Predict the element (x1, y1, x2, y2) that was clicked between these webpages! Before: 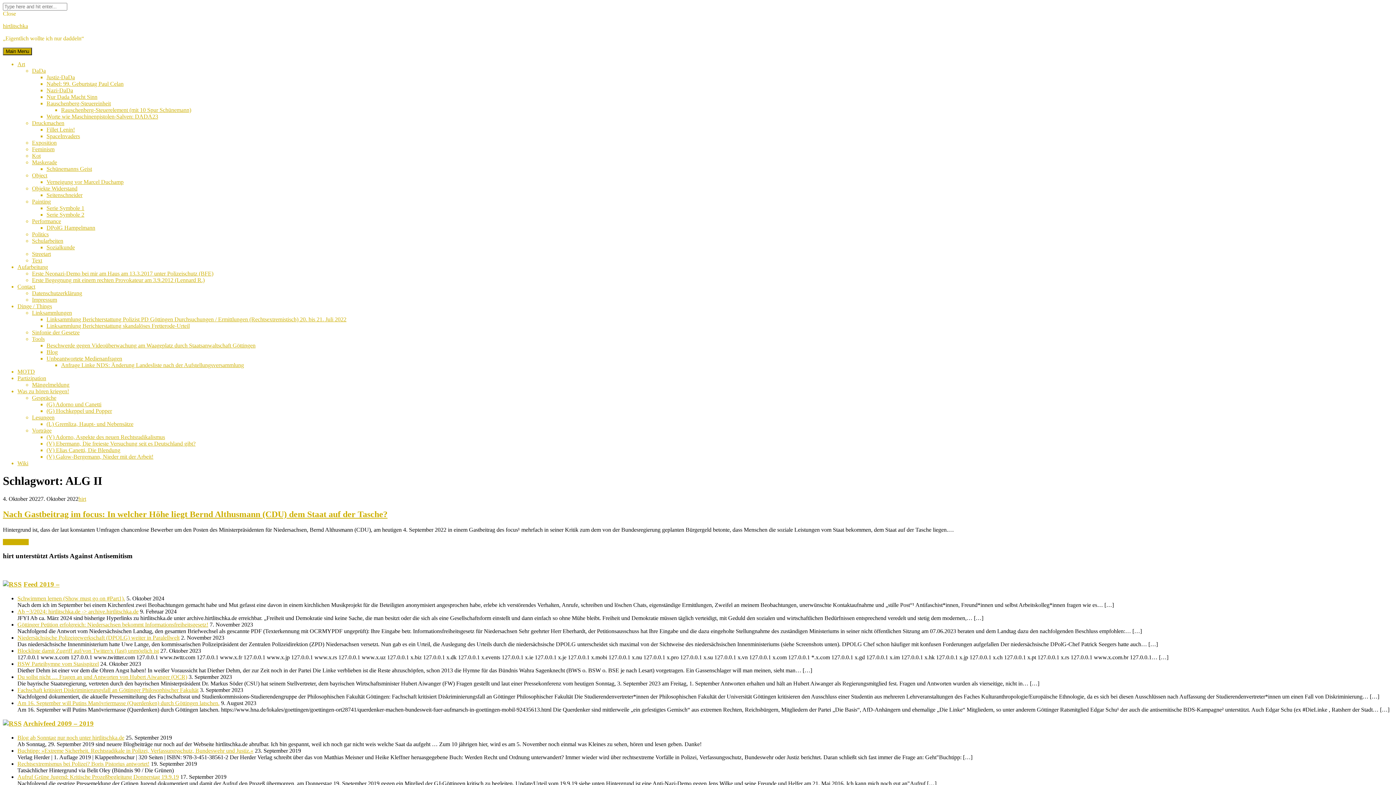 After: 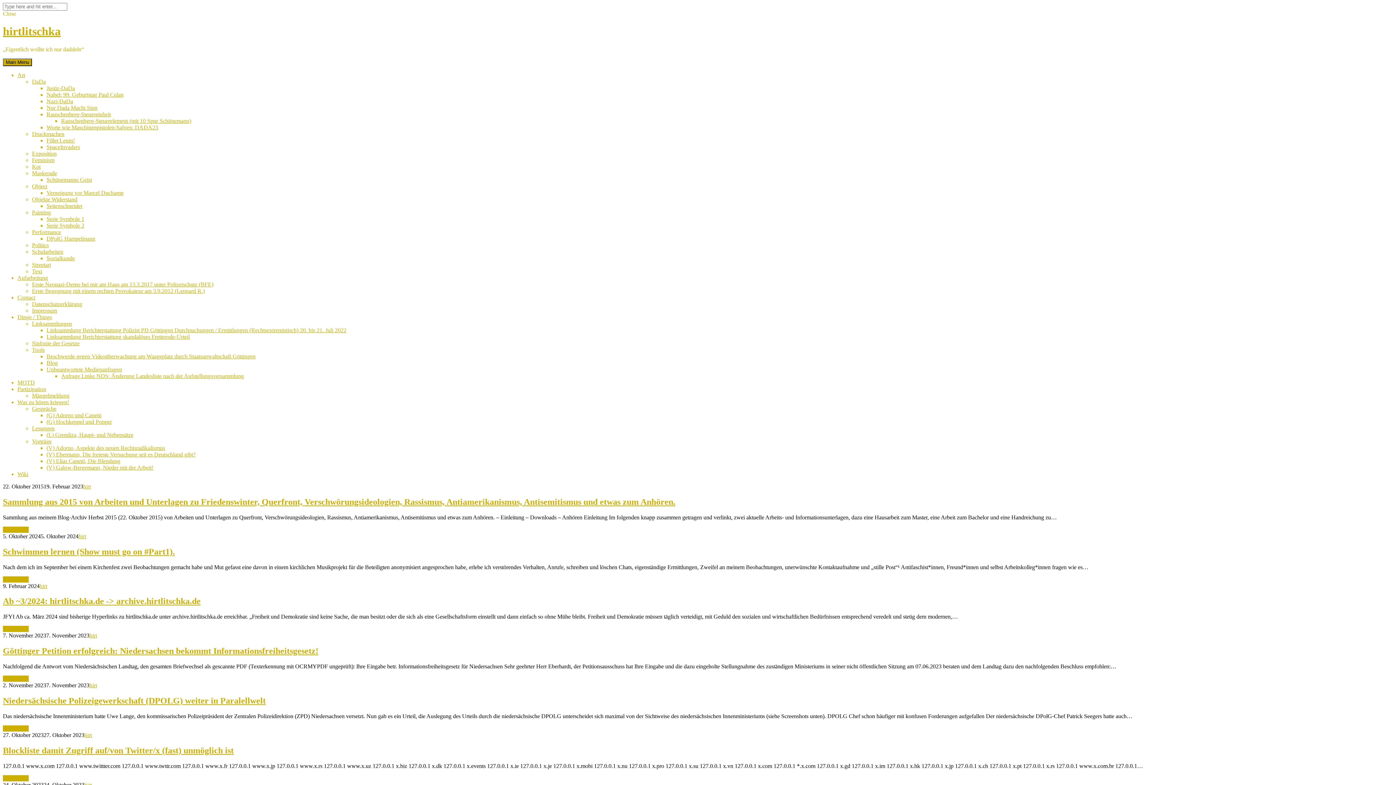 Action: bbox: (23, 580, 59, 588) label: Feed 2019 –